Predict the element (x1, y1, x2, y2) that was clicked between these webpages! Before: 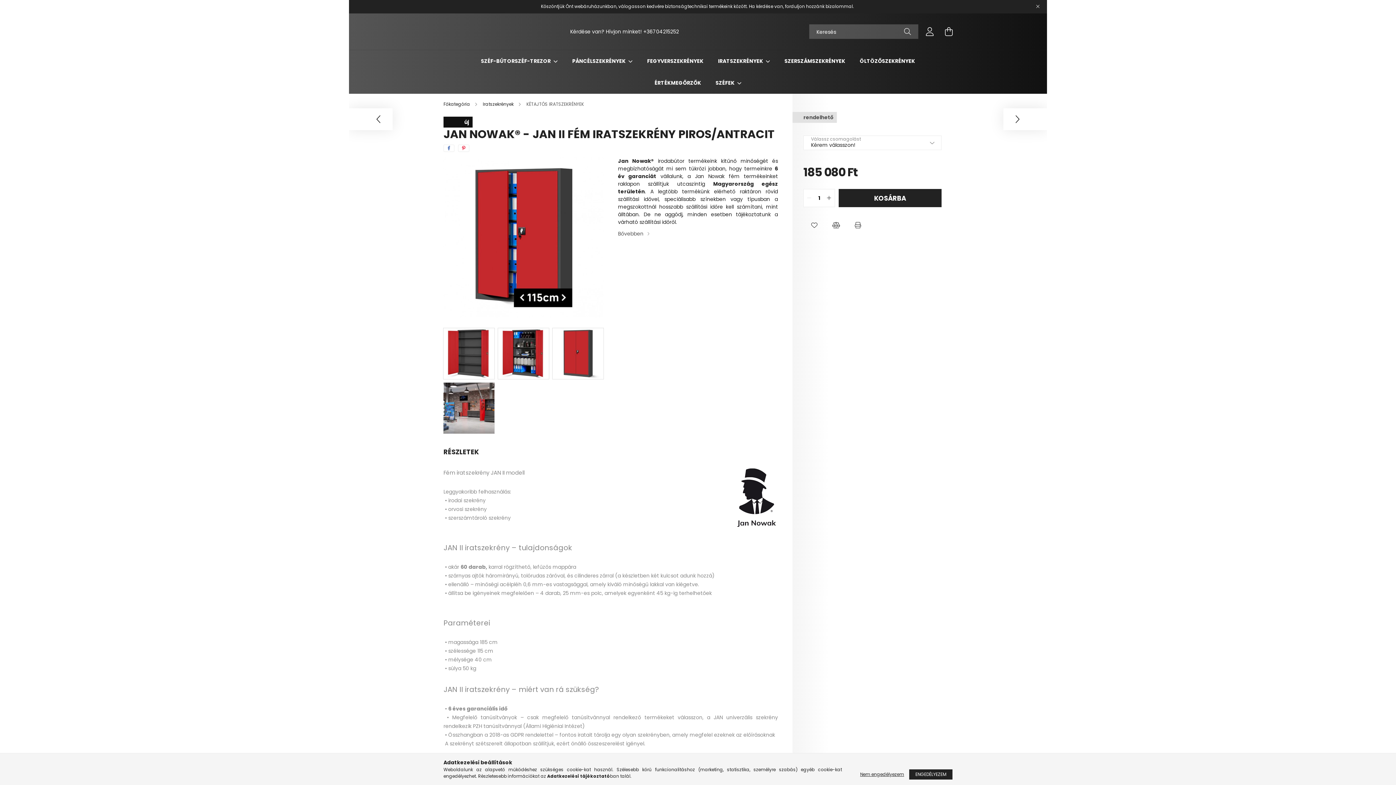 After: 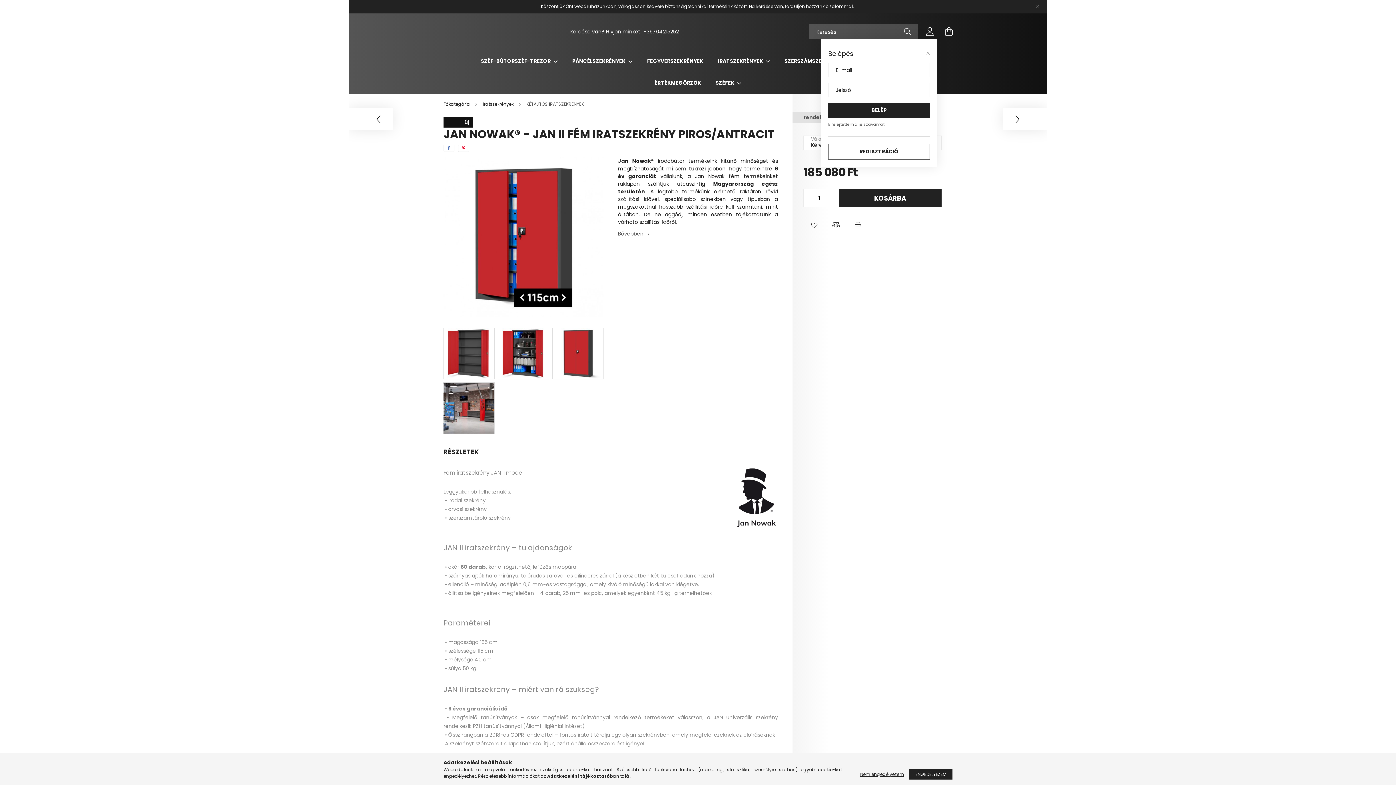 Action: label: profile button bbox: (922, 24, 937, 38)